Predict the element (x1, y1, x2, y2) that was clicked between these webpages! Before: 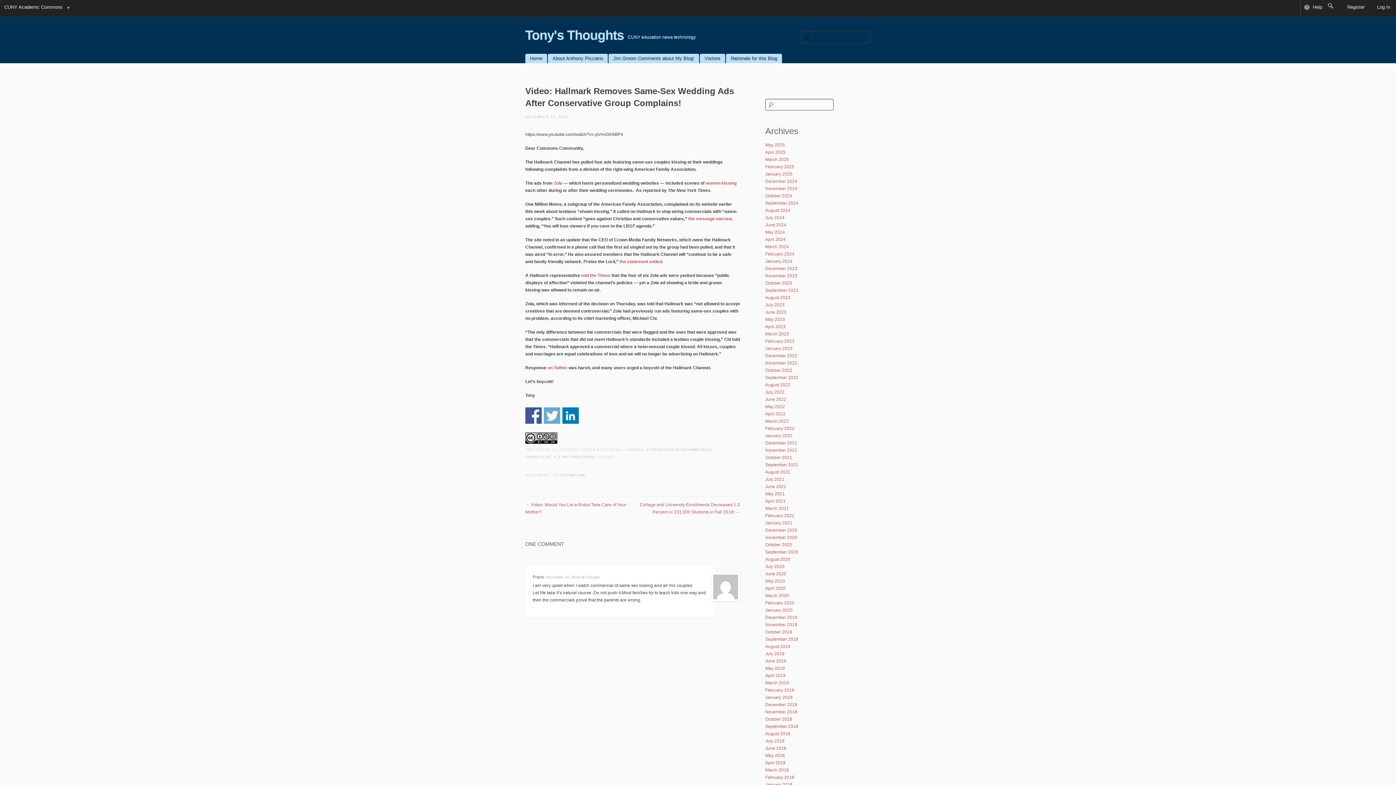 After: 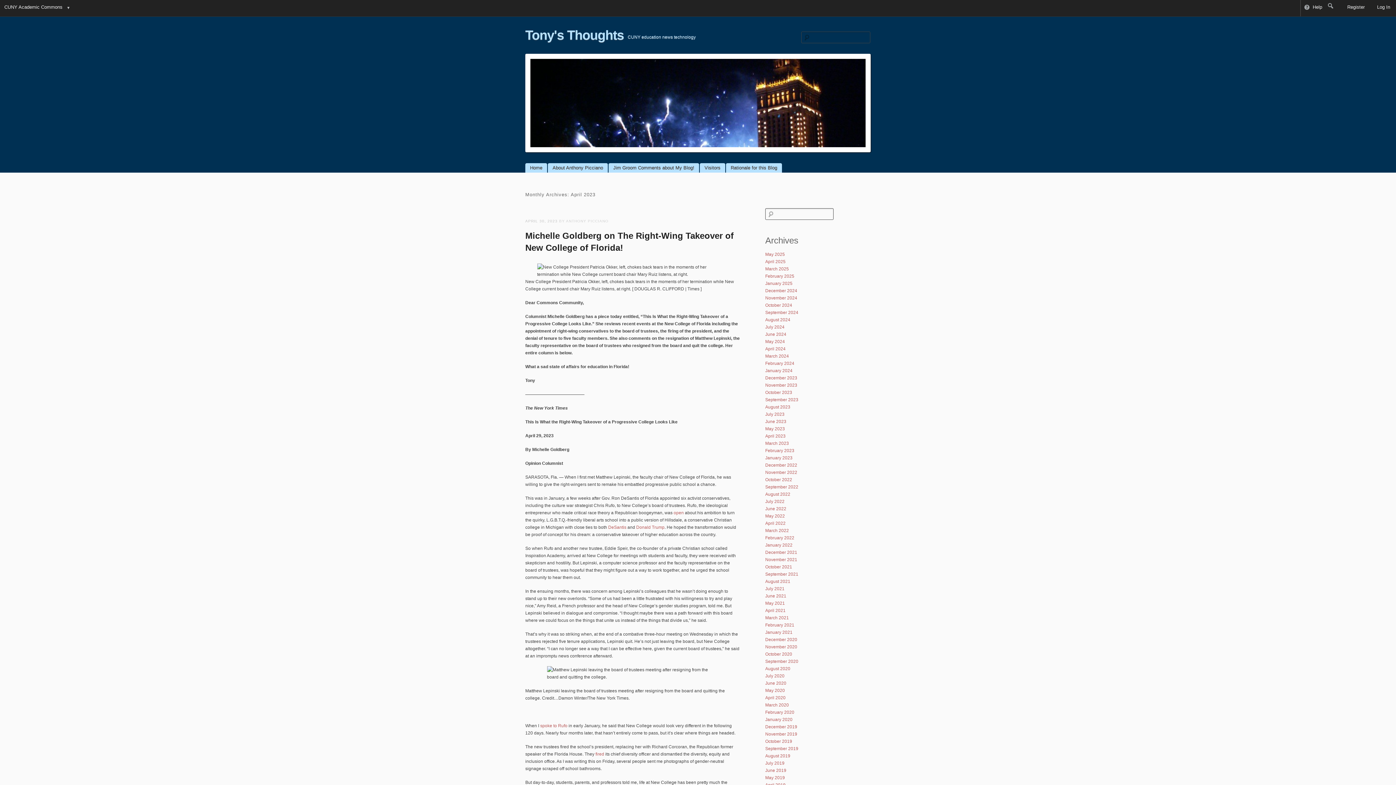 Action: label: April 2023 bbox: (765, 324, 785, 329)